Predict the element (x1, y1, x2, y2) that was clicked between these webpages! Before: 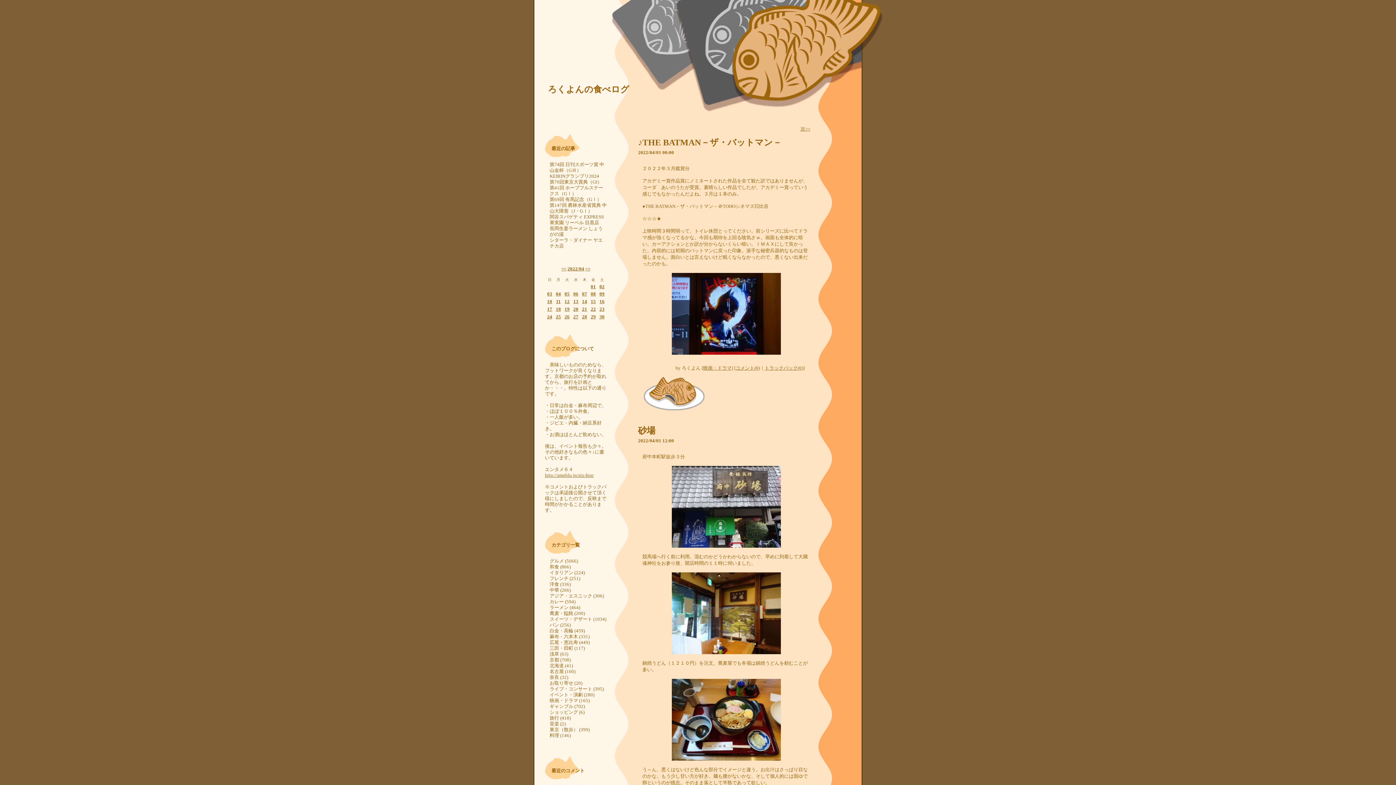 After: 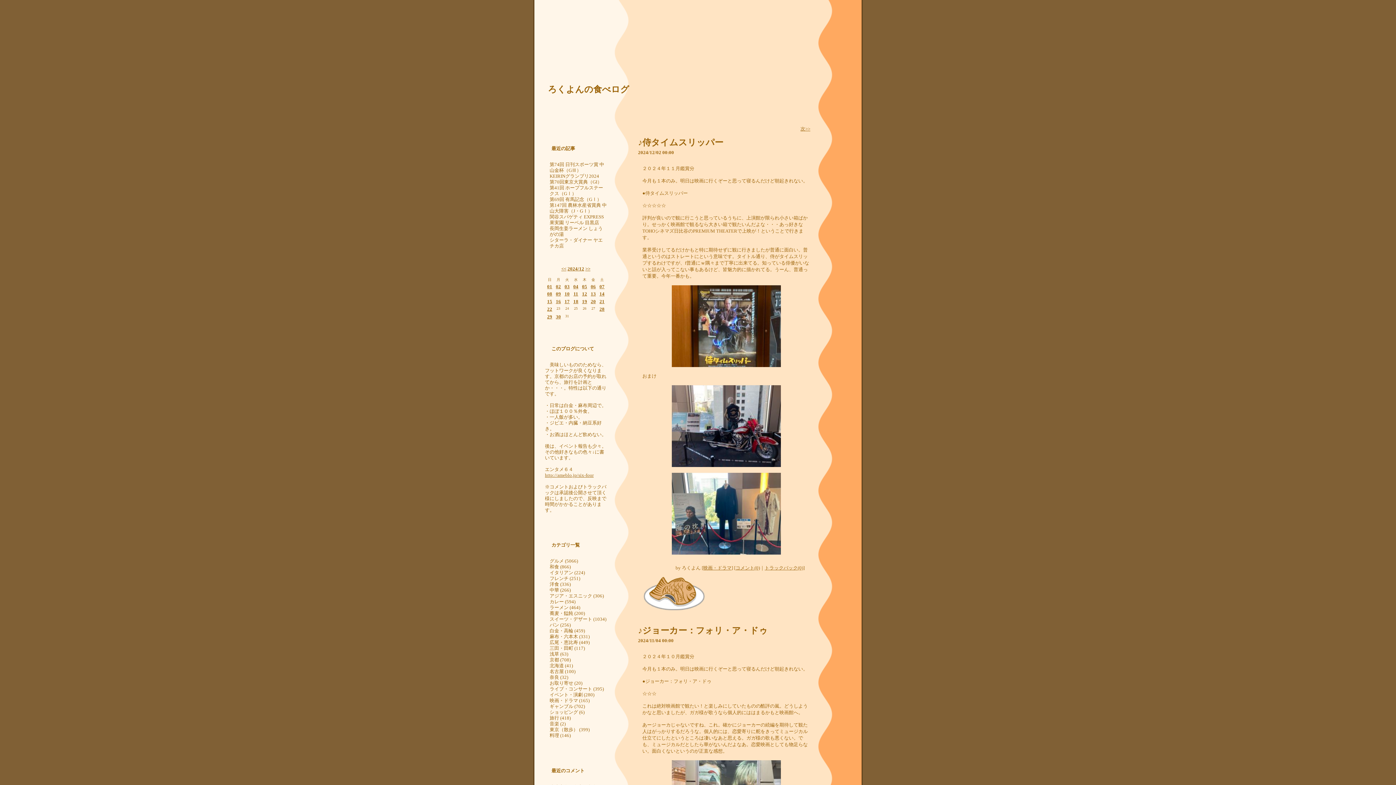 Action: label: 映画・ドラマ bbox: (703, 365, 731, 370)